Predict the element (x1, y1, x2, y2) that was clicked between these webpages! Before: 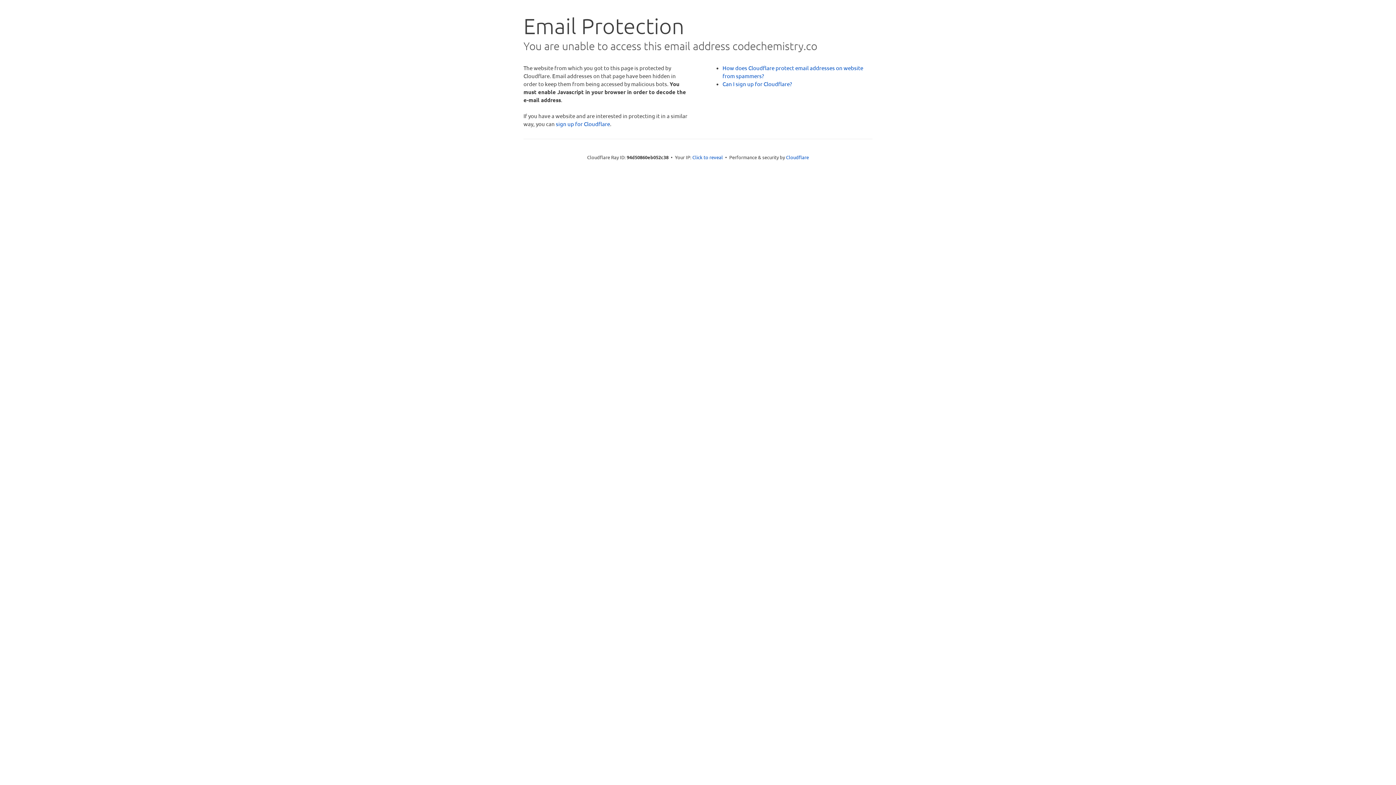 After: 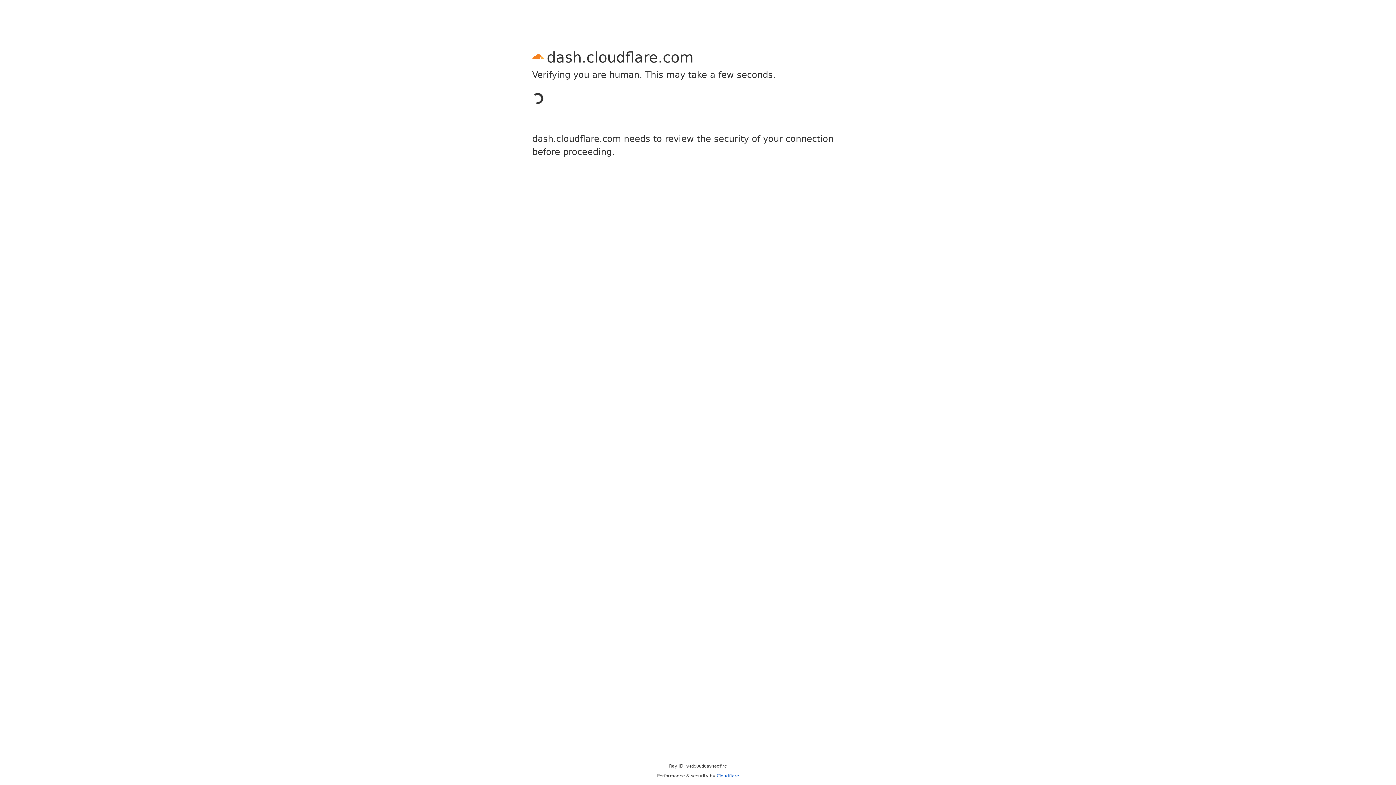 Action: bbox: (556, 120, 610, 127) label: sign up for Cloudflare